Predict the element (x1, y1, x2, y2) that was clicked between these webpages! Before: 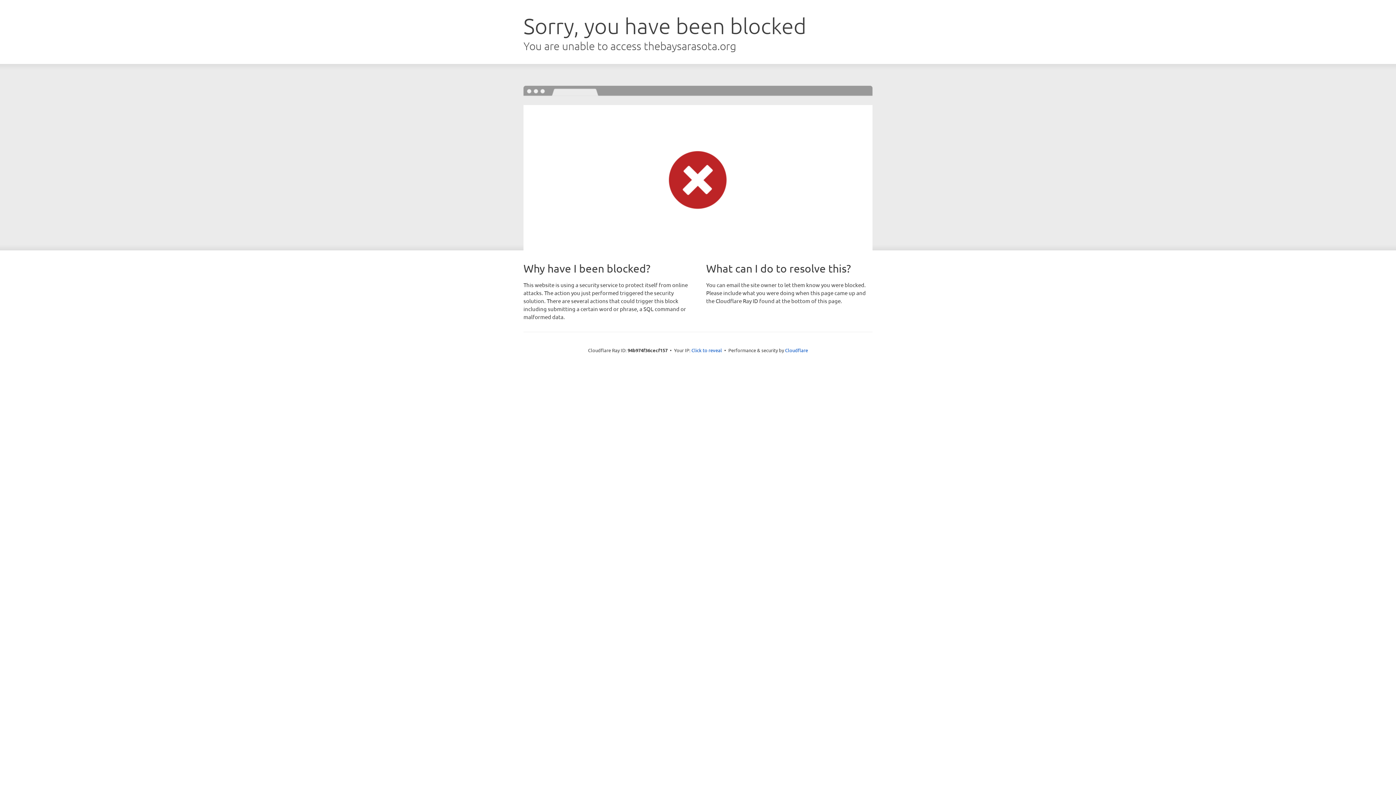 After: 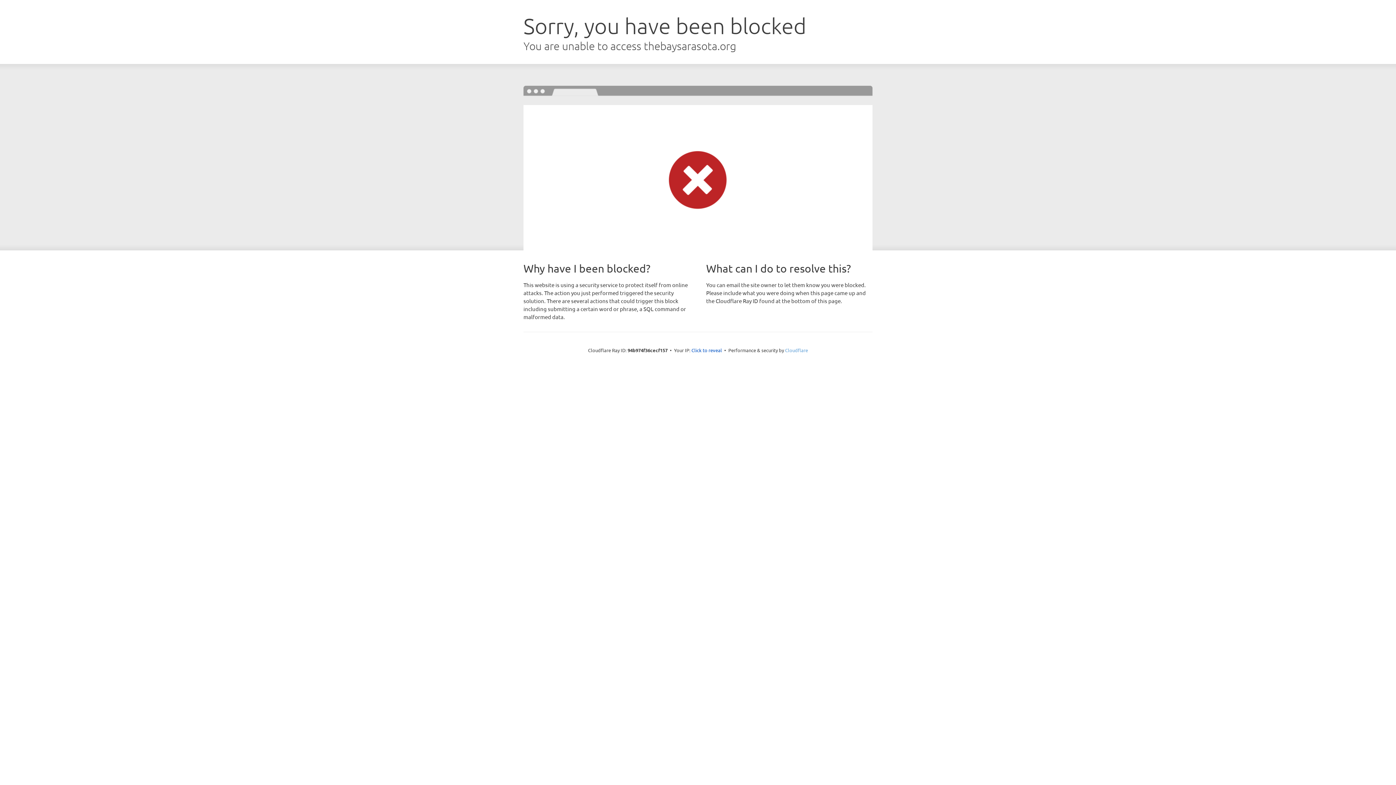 Action: label: Cloudflare bbox: (785, 347, 808, 353)